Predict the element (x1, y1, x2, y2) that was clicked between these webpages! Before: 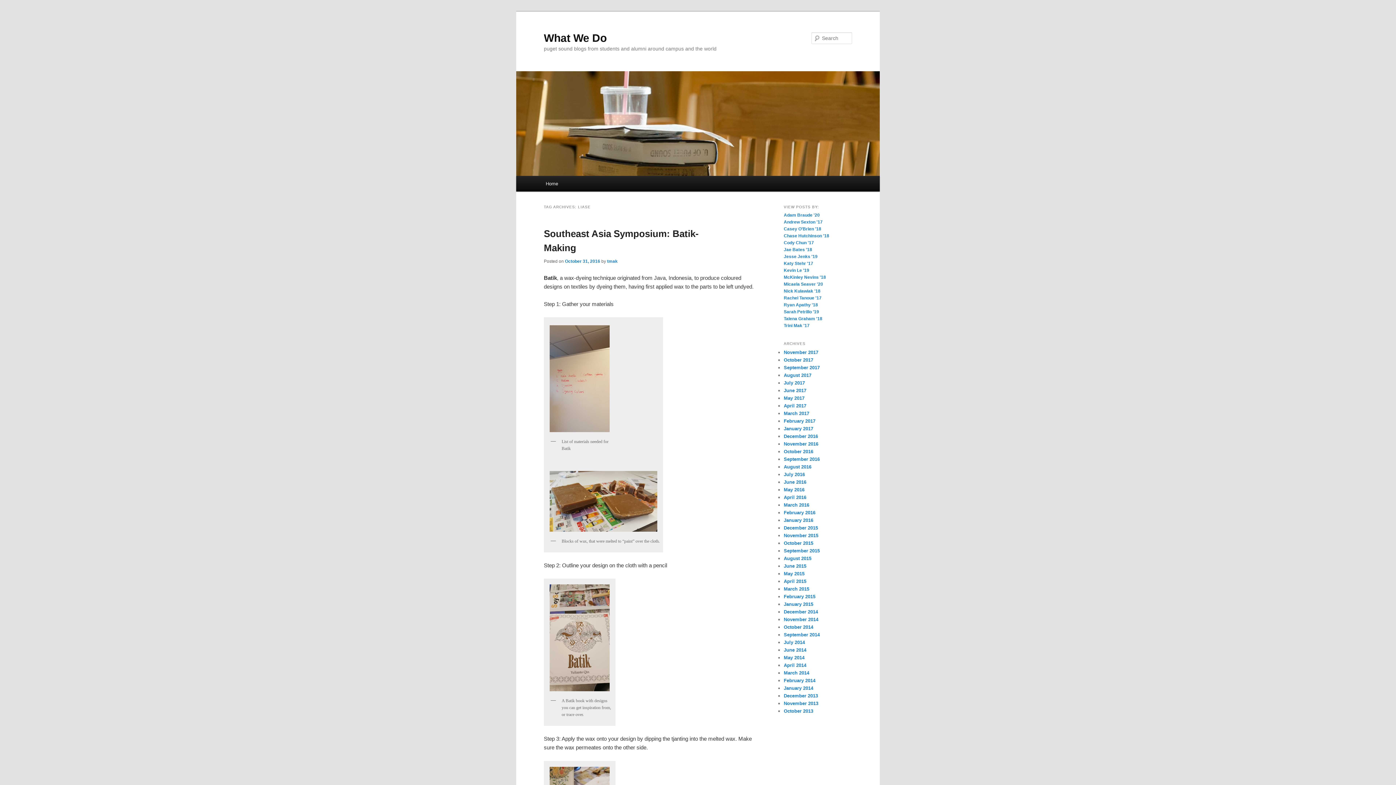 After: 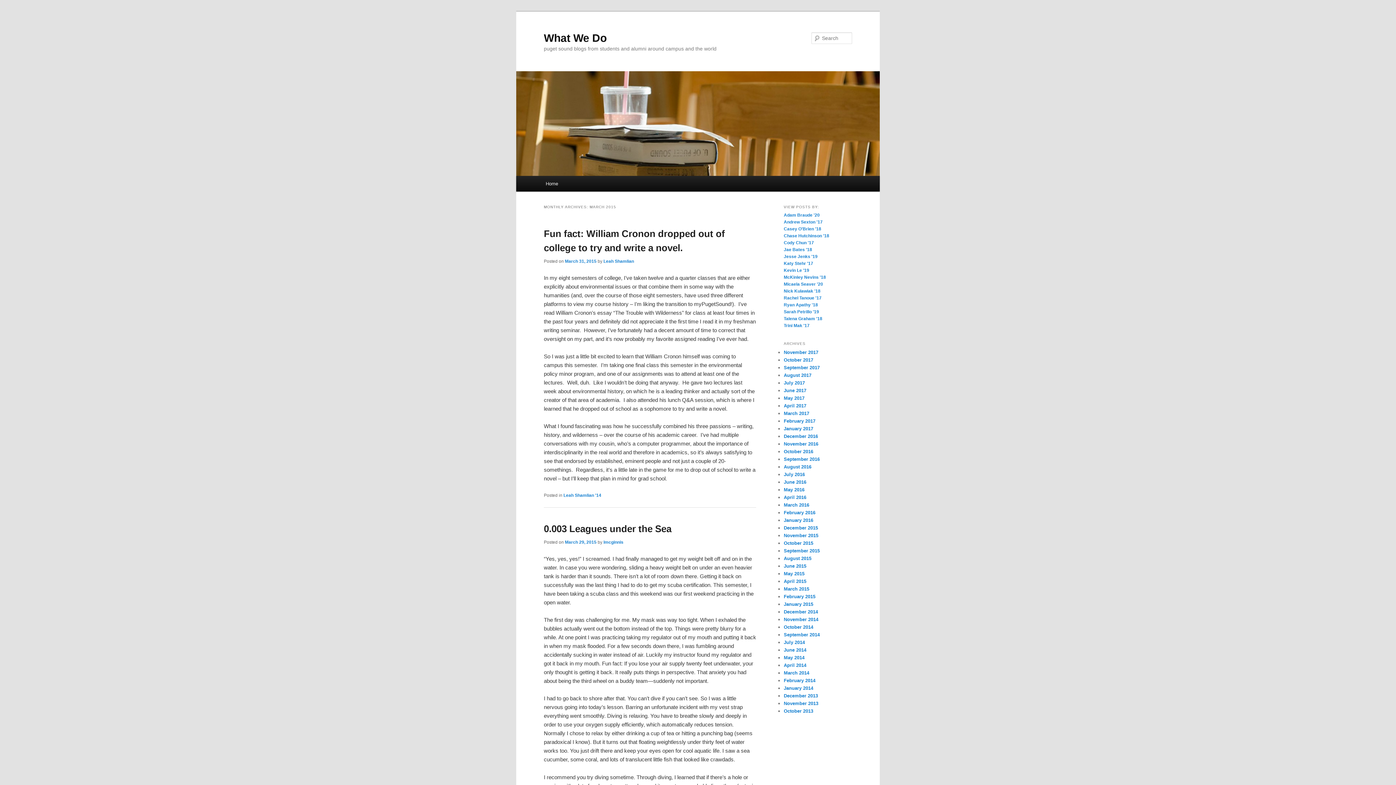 Action: bbox: (784, 586, 809, 591) label: March 2015